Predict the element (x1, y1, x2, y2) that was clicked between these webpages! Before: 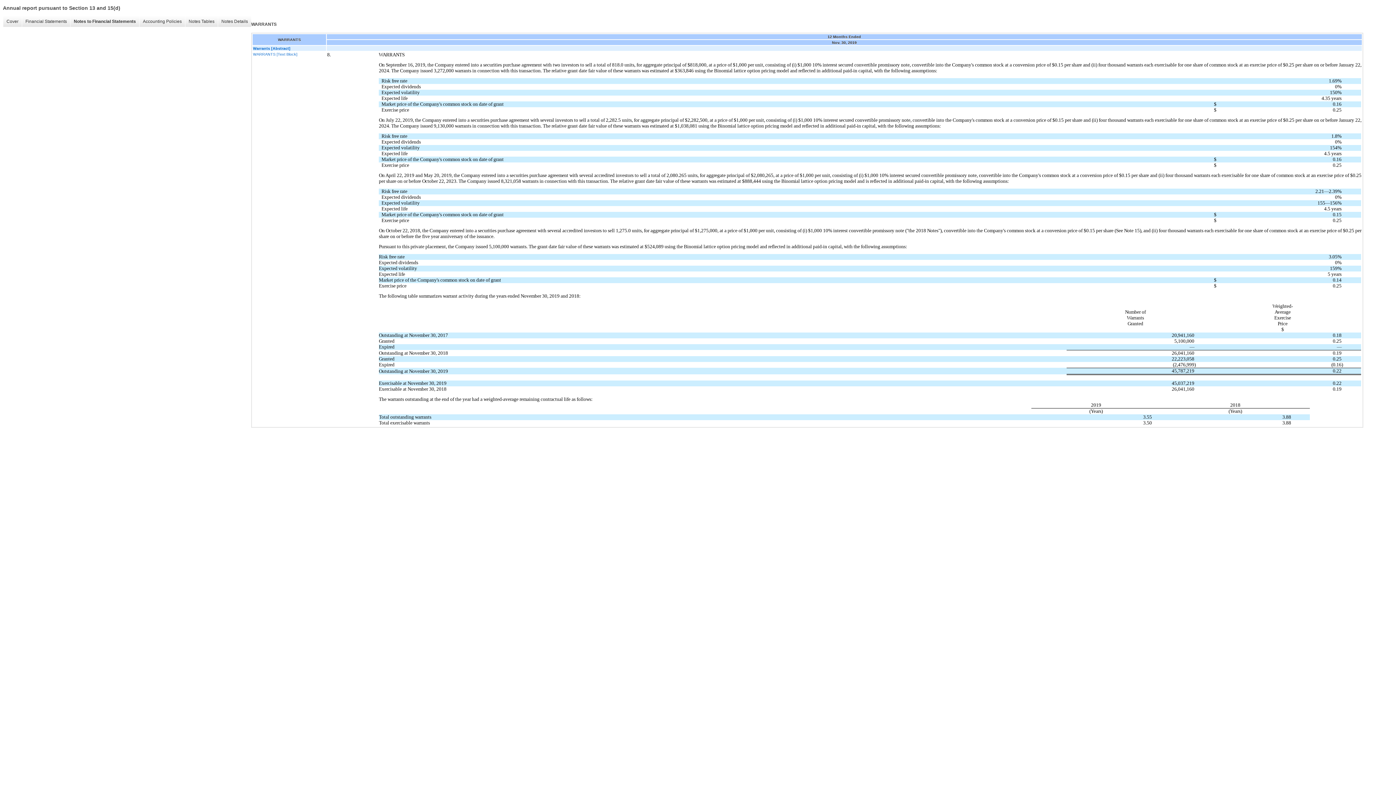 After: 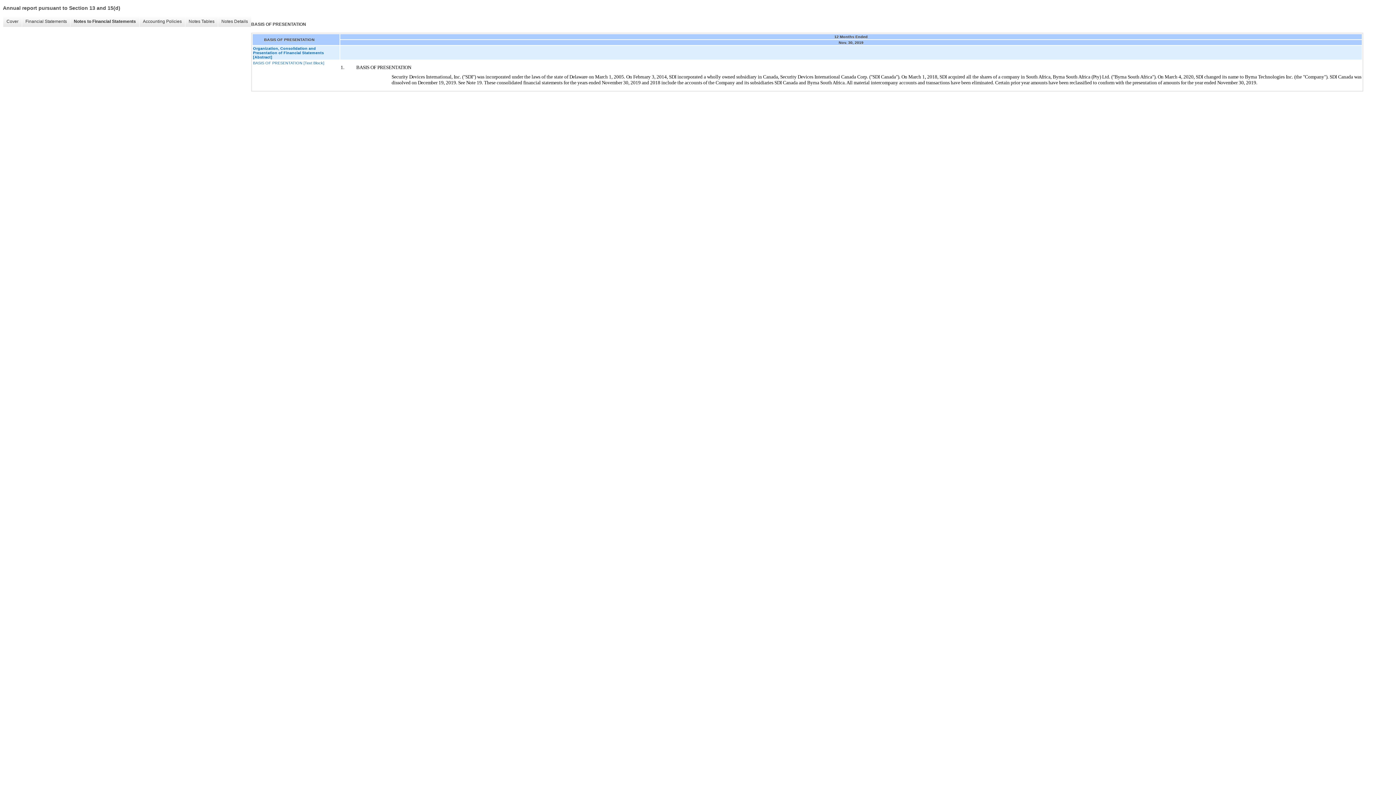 Action: label: Notes to Financial Statements bbox: (70, 16, 139, 26)